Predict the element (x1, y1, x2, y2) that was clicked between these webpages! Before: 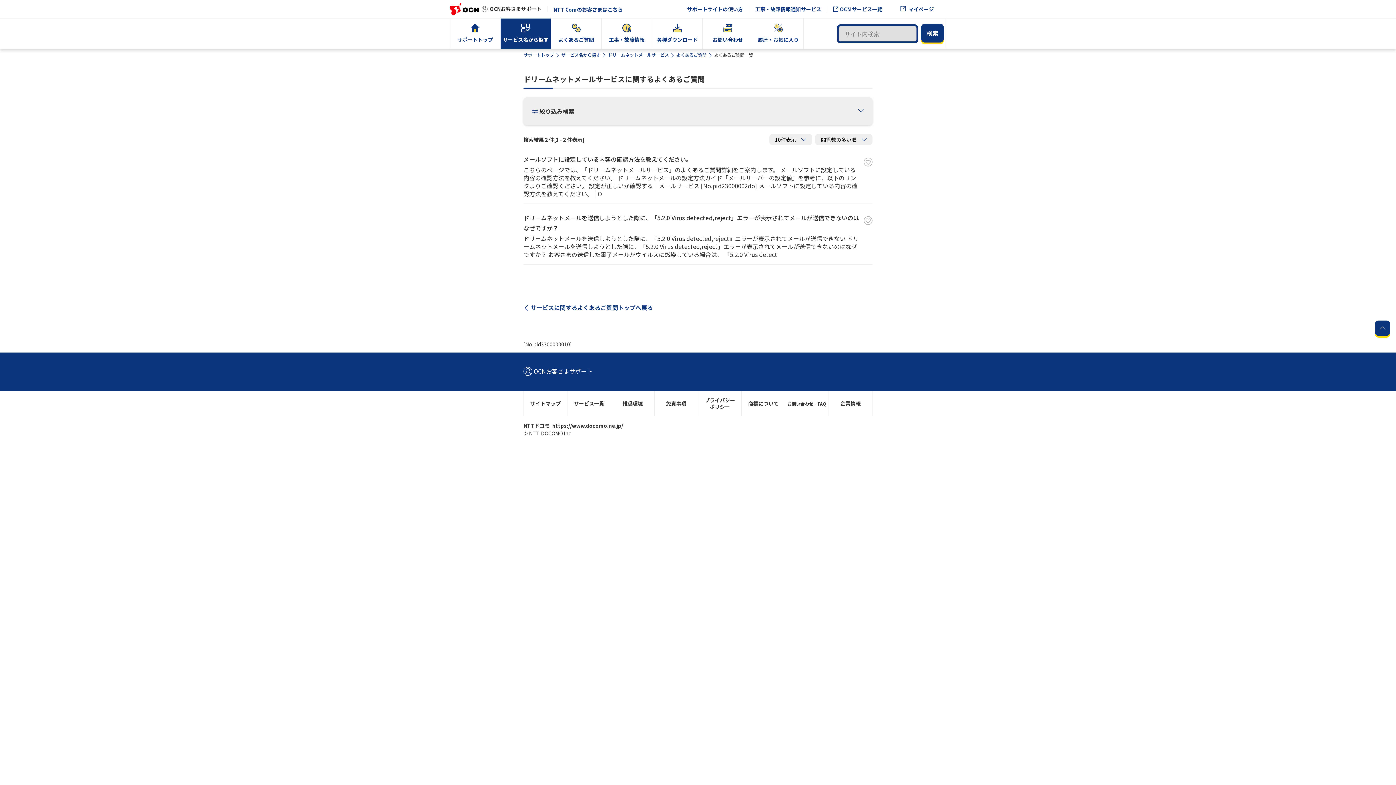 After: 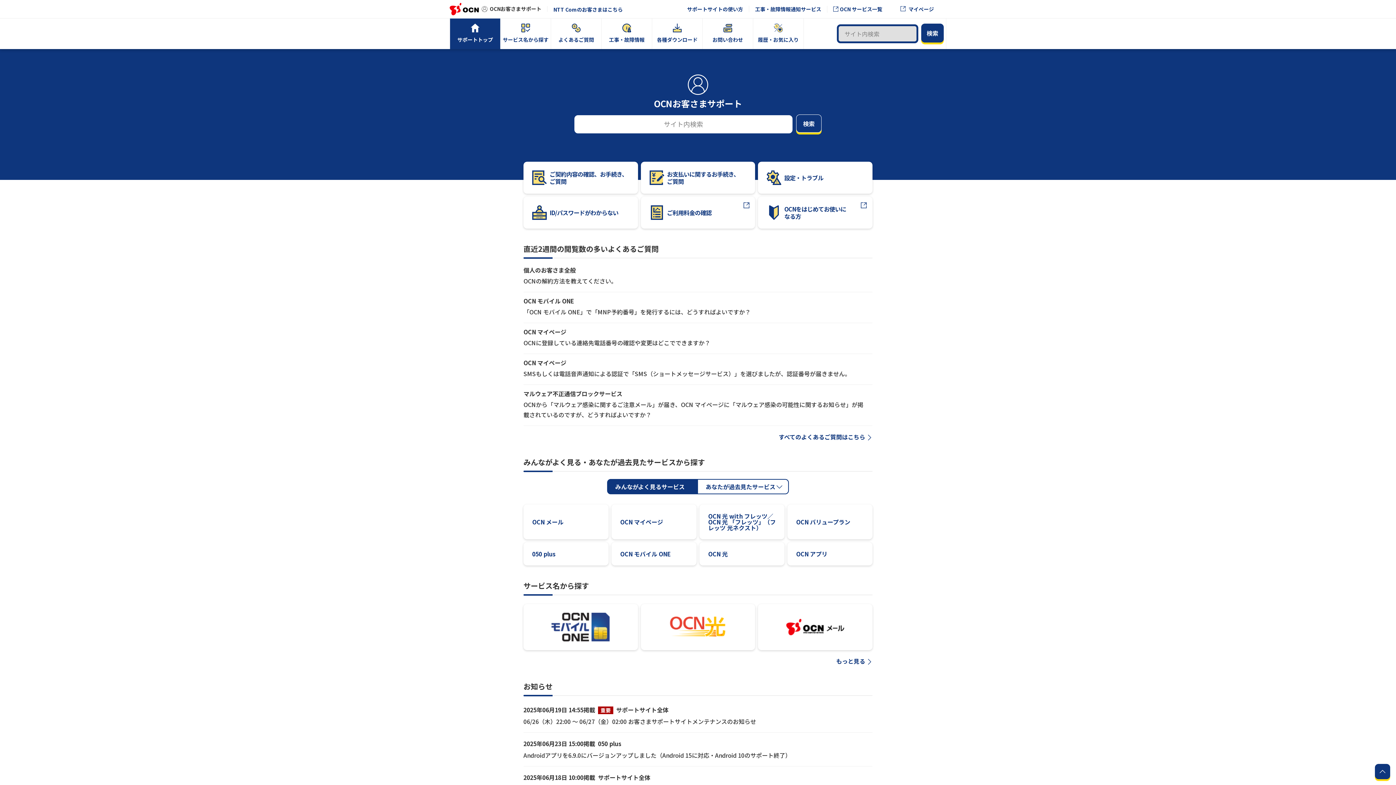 Action: bbox: (523, 51, 561, 57) label: サポートトップ